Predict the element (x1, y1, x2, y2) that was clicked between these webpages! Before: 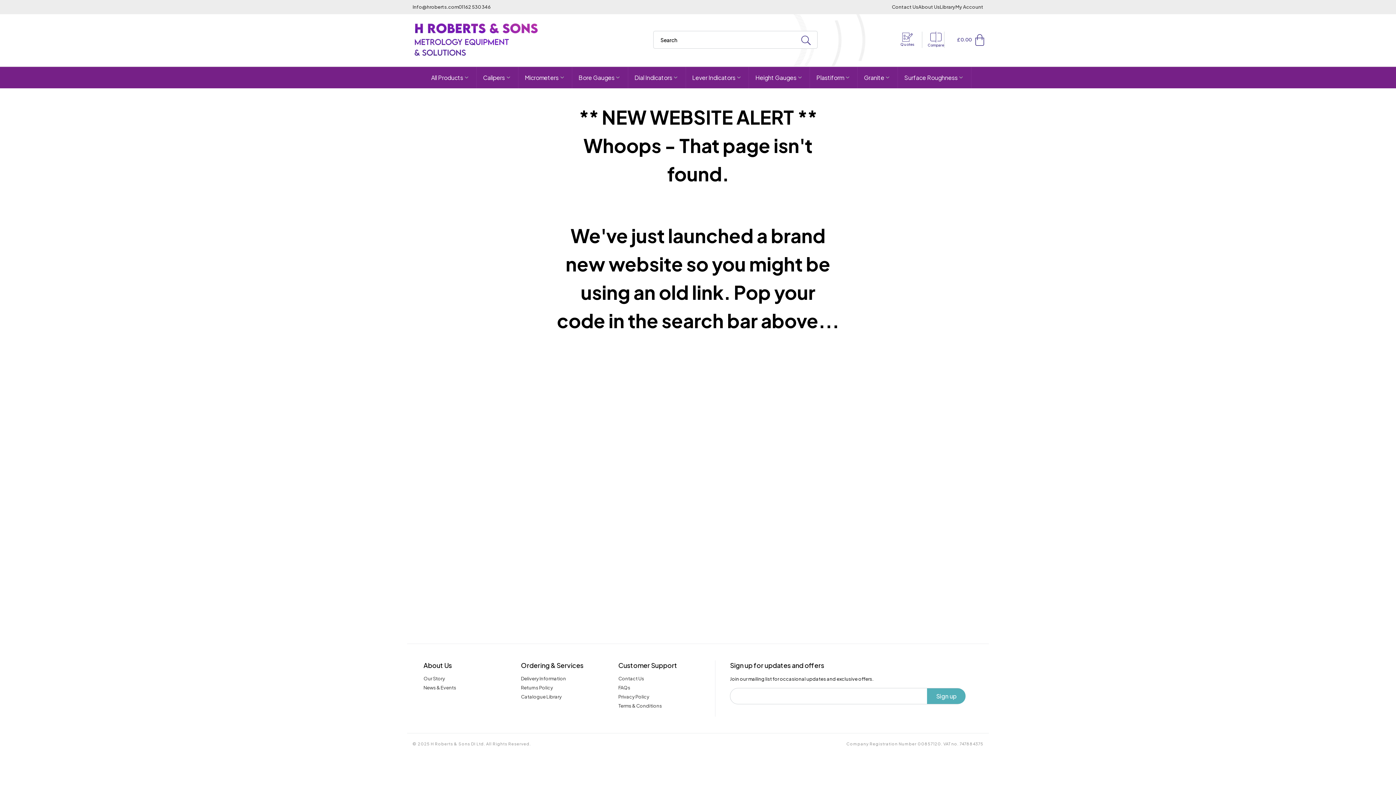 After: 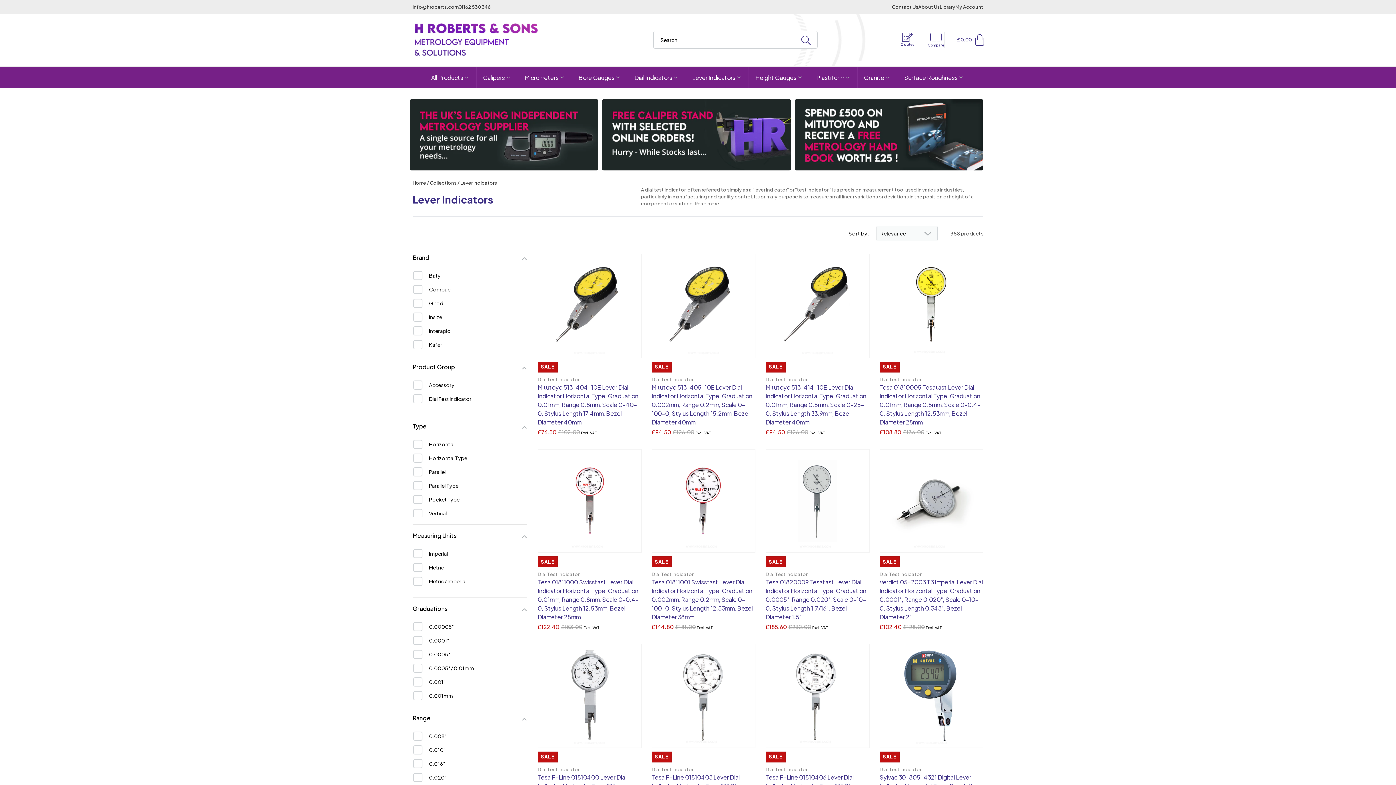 Action: label: Lever Indicators bbox: (686, 66, 749, 88)